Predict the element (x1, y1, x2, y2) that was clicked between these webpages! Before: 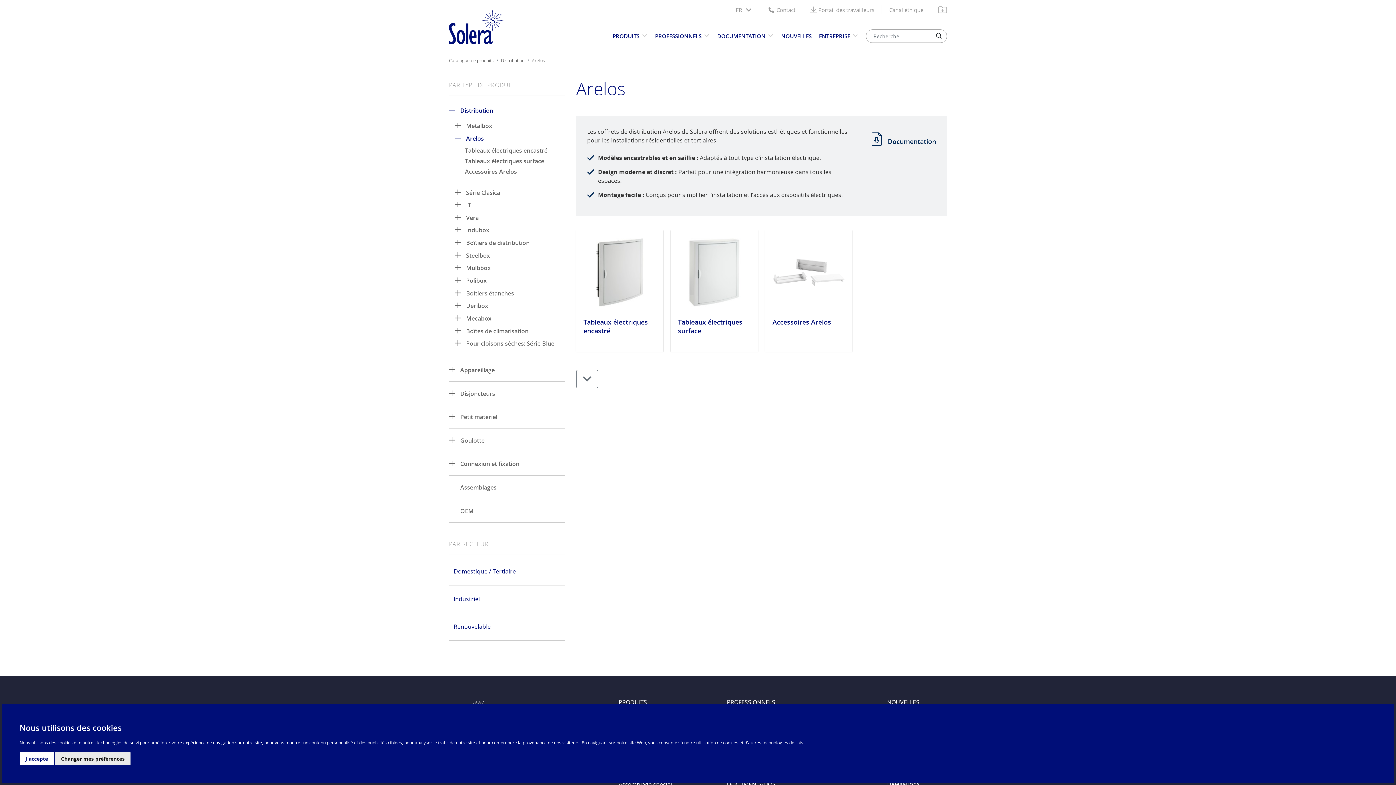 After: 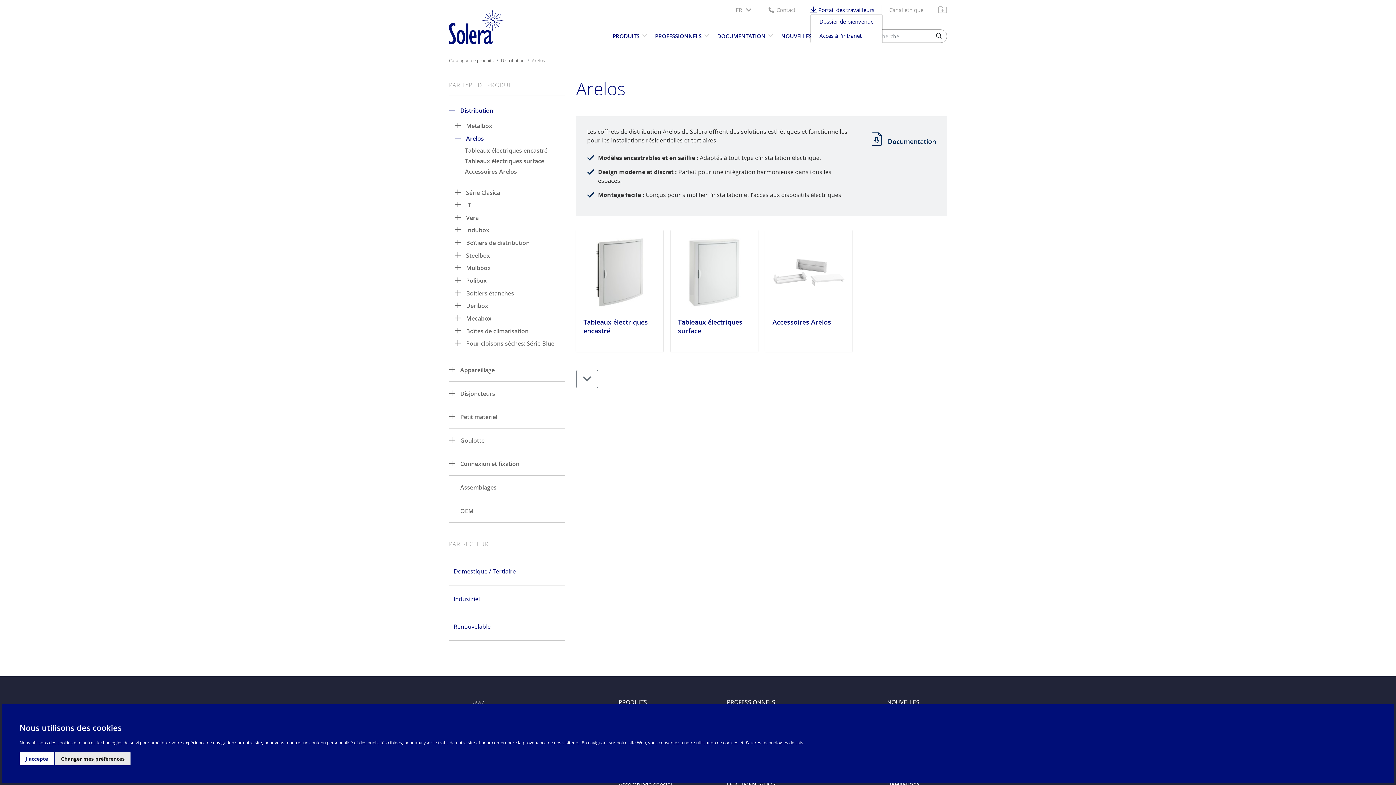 Action: label: Portail des travailleurs bbox: (810, 6, 874, 13)